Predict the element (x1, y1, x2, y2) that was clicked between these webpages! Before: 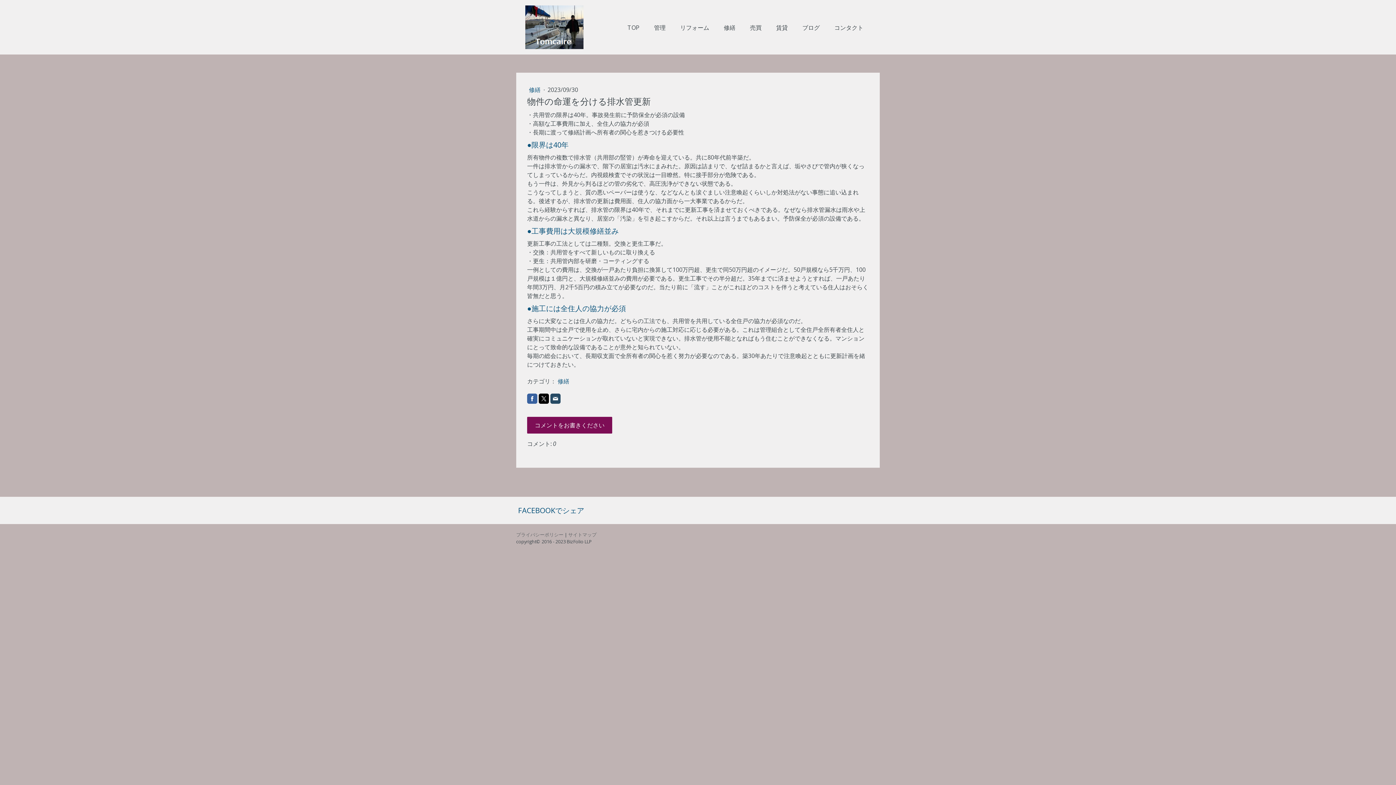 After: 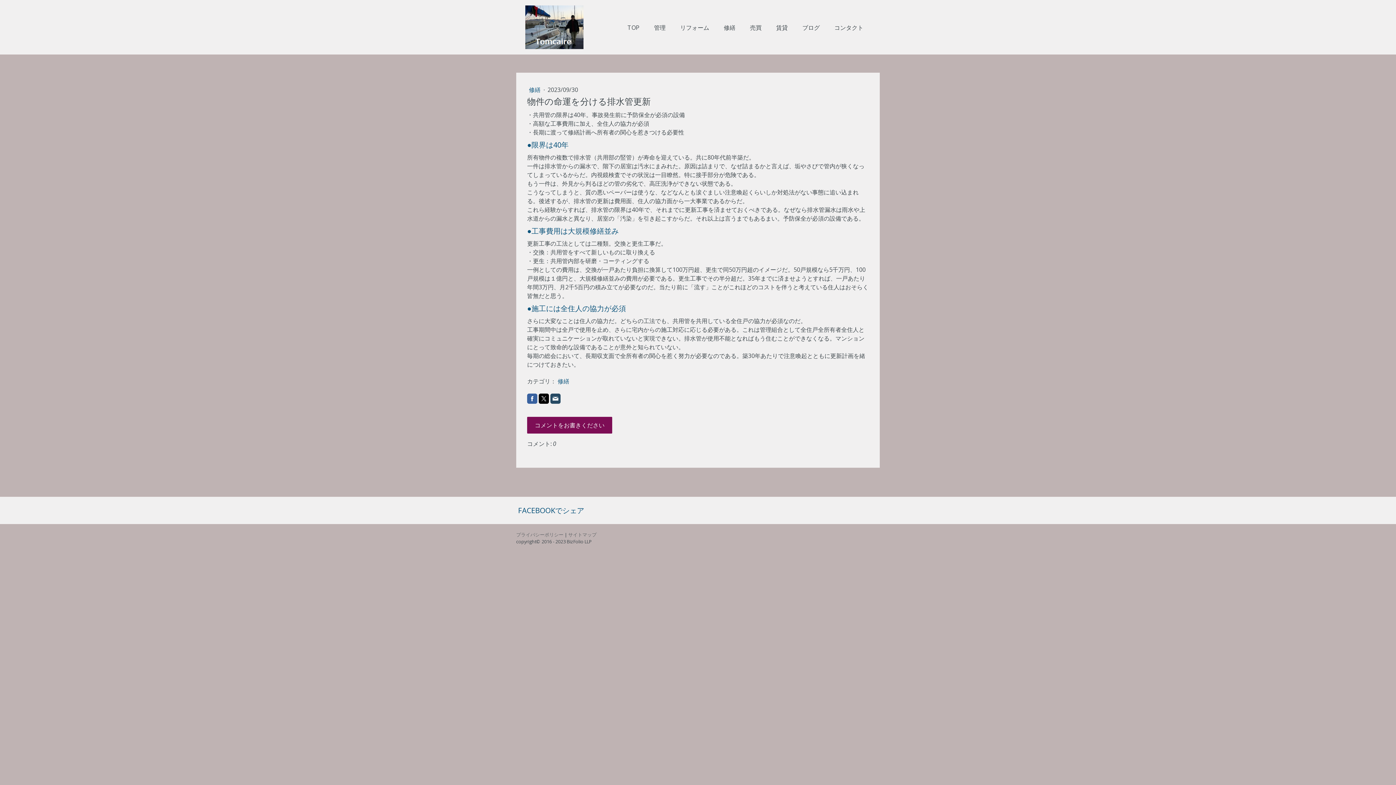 Action: bbox: (550, 393, 560, 404)